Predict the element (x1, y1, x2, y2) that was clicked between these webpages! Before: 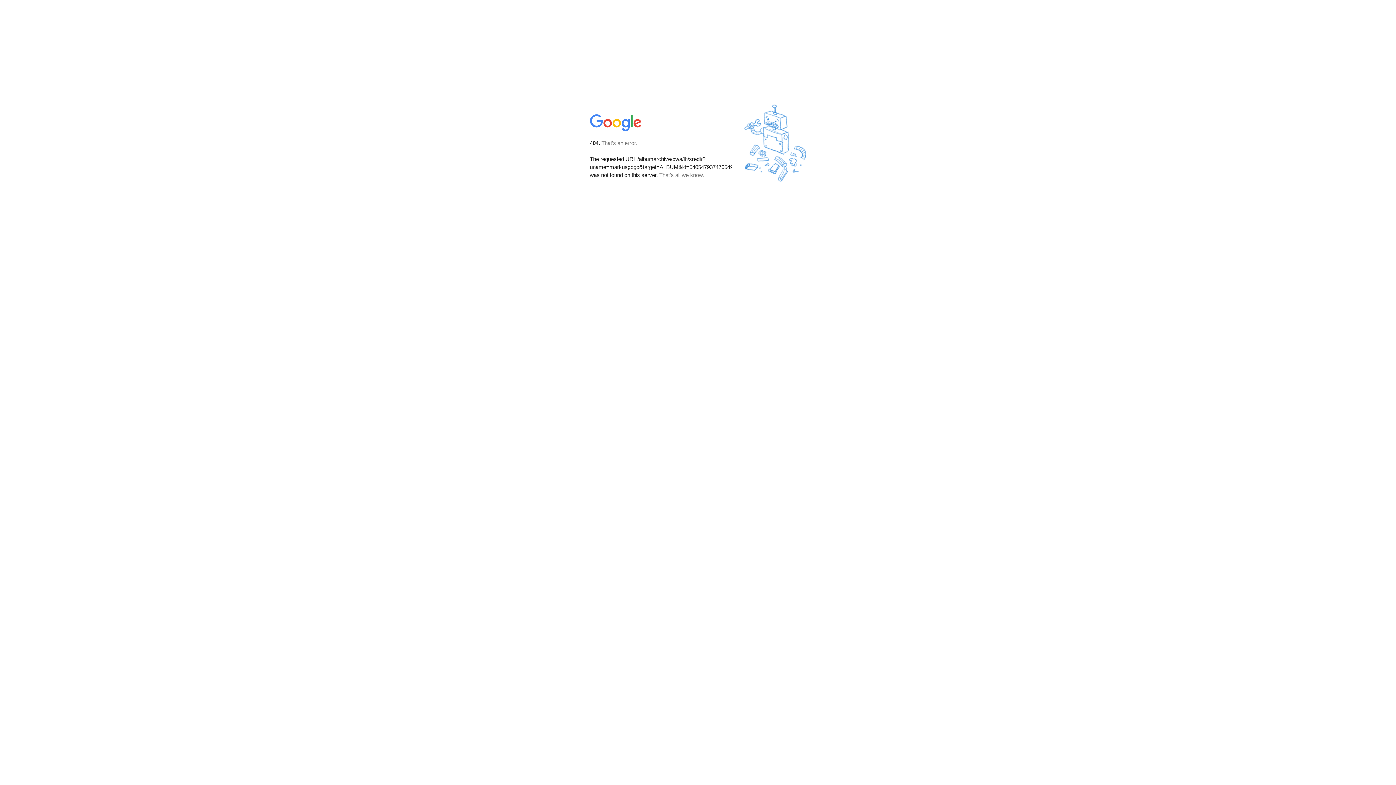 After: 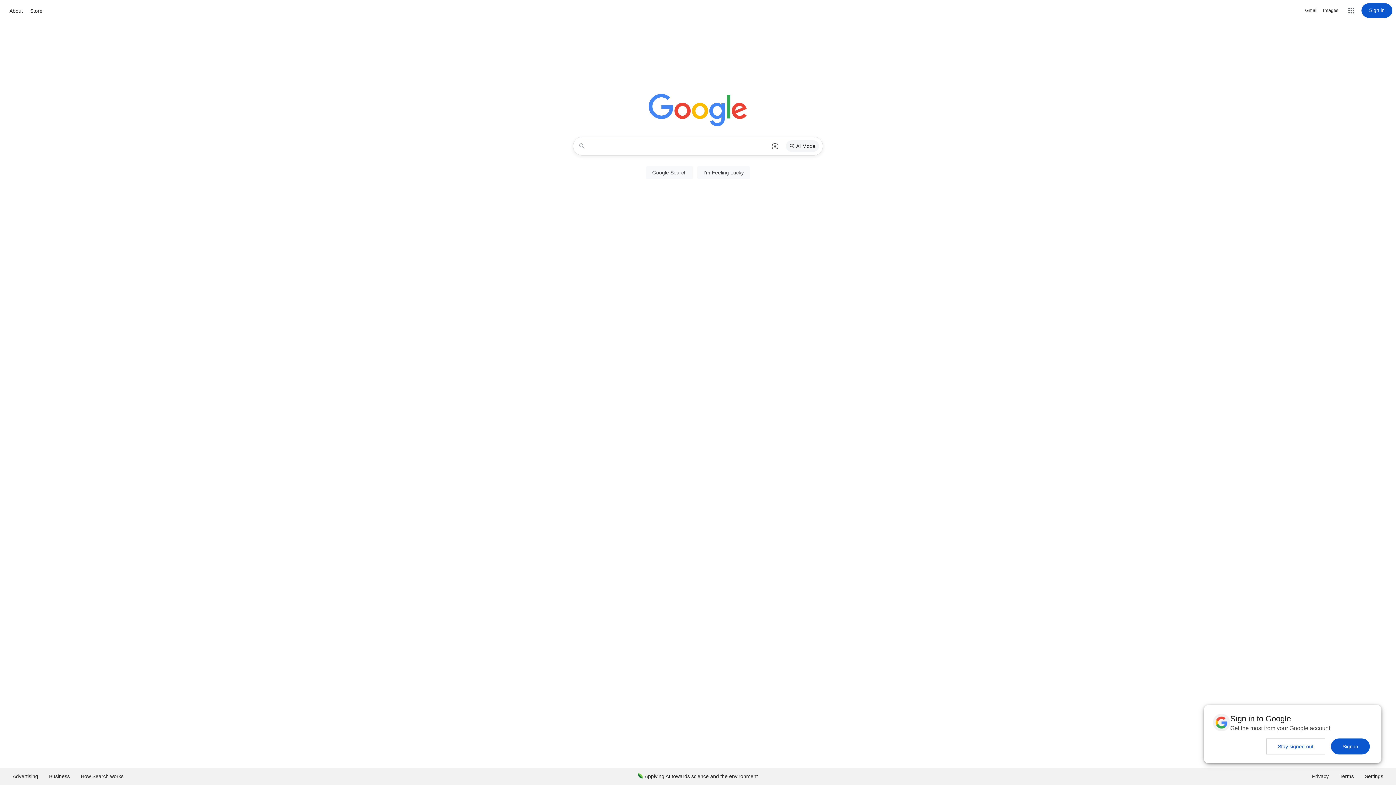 Action: bbox: (590, 127, 642, 134)